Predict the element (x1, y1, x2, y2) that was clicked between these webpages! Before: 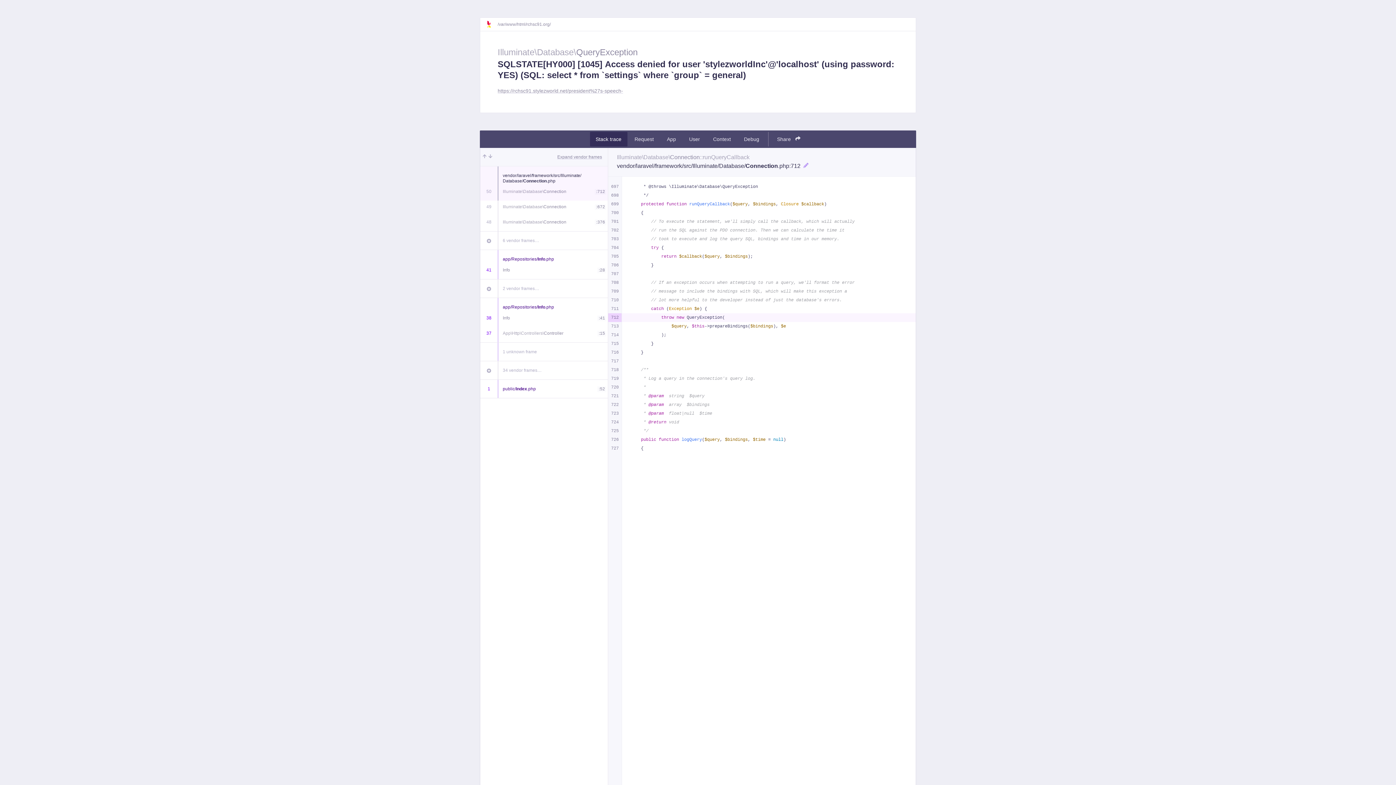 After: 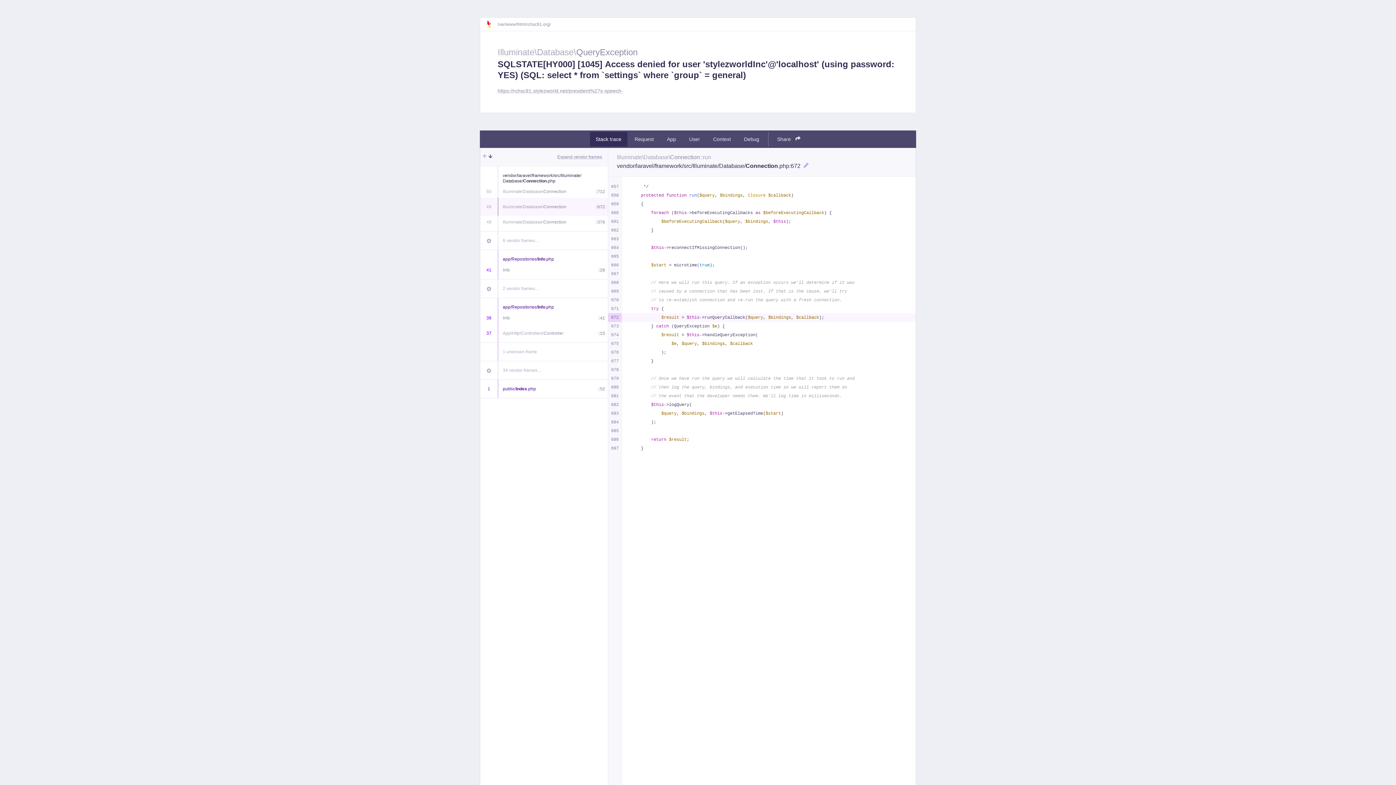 Action: bbox: (488, 153, 492, 160)